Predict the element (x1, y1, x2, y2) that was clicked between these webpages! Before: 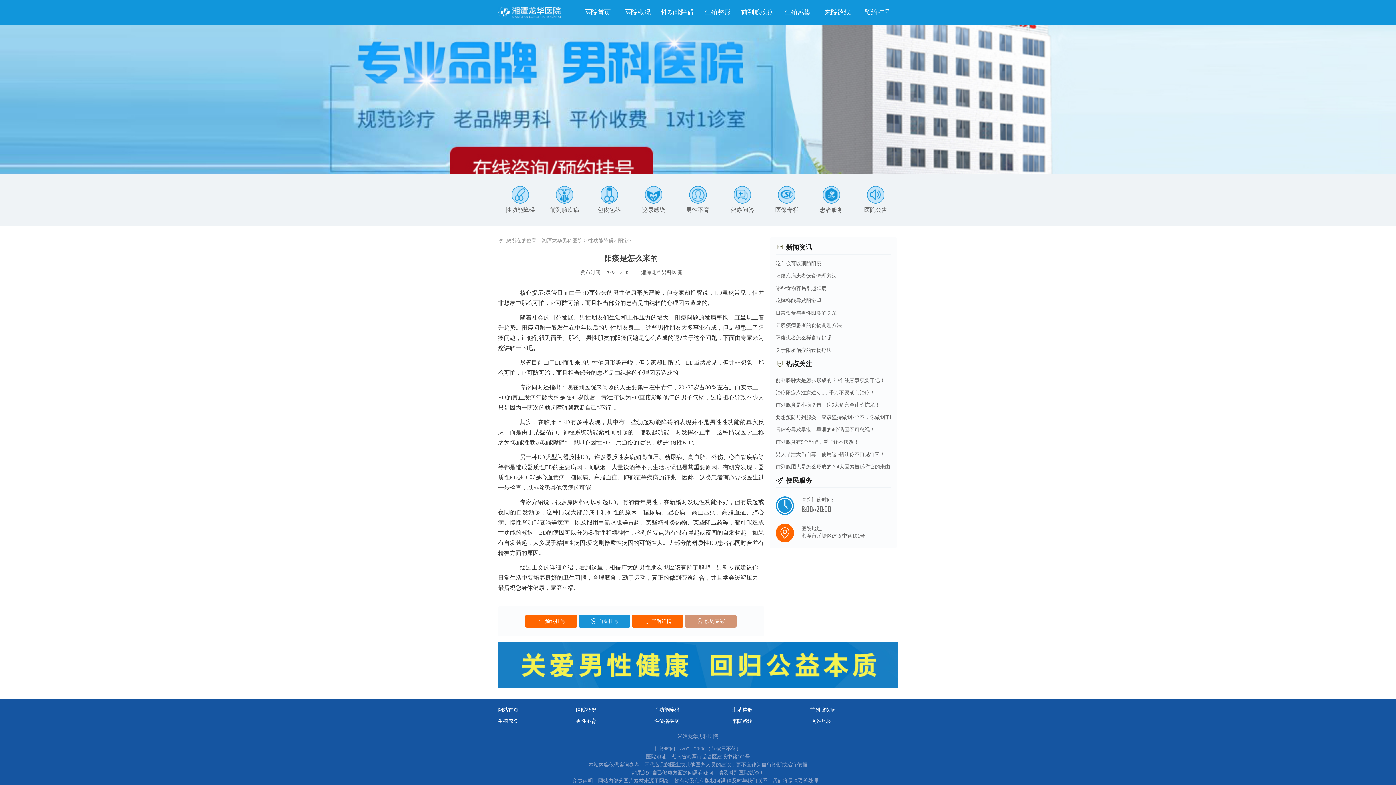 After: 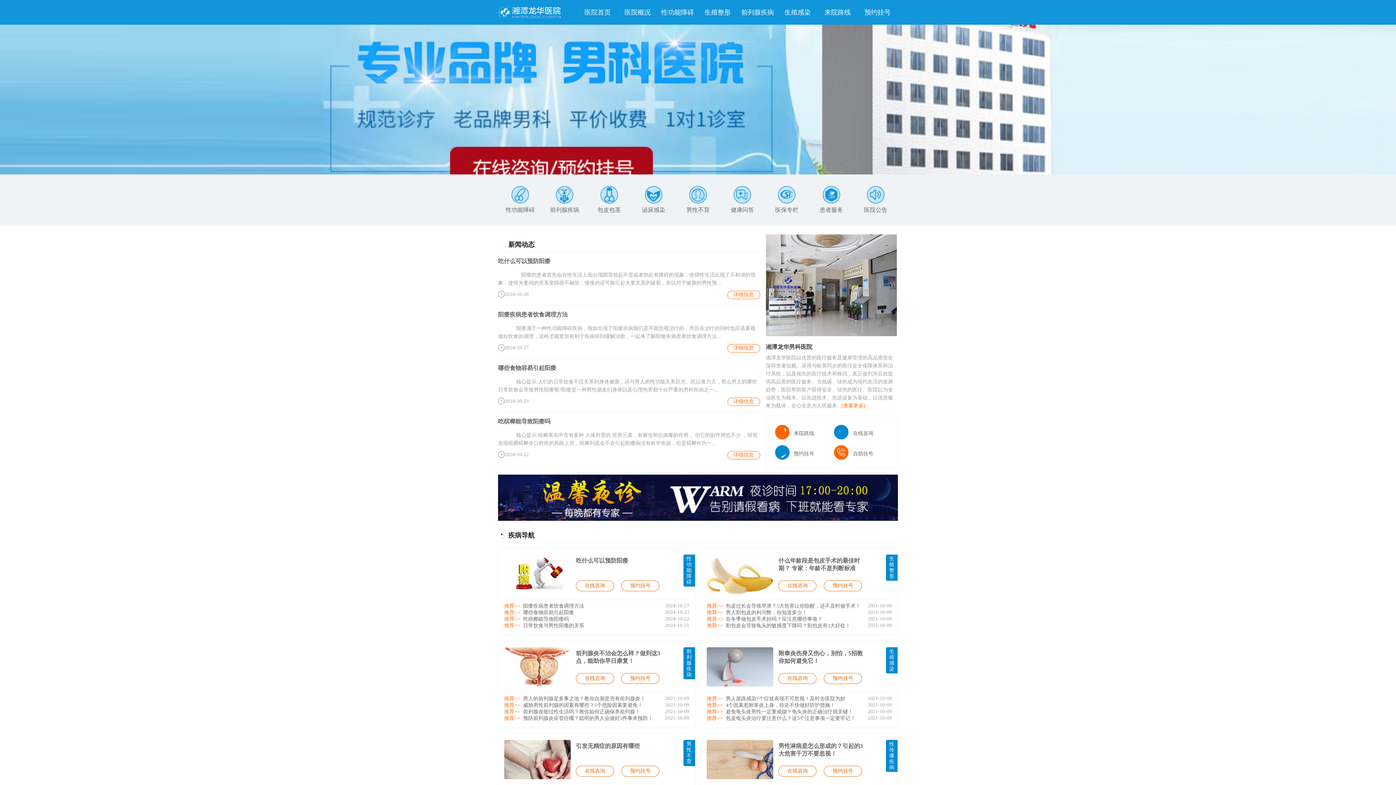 Action: label: 湘潭龙华男科医院 bbox: (541, 238, 582, 243)